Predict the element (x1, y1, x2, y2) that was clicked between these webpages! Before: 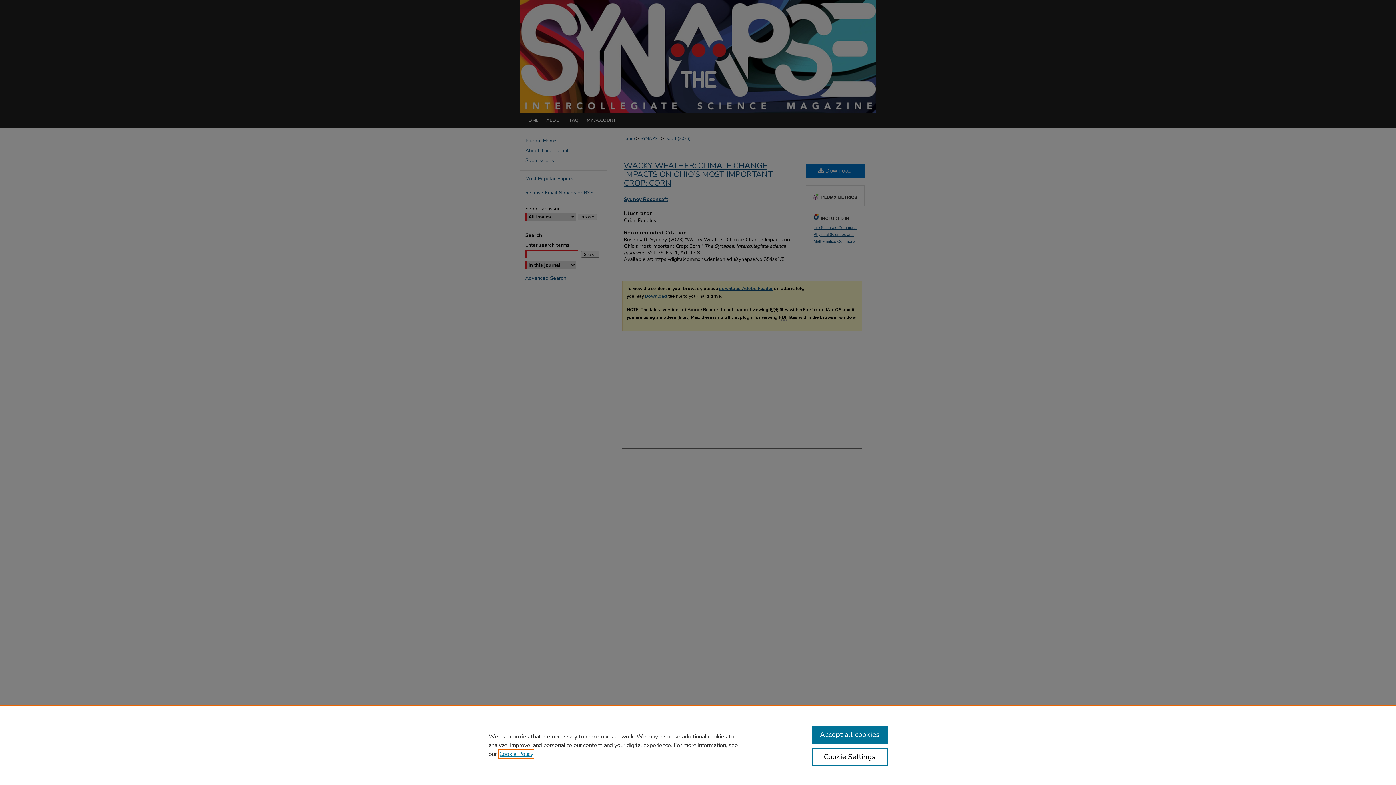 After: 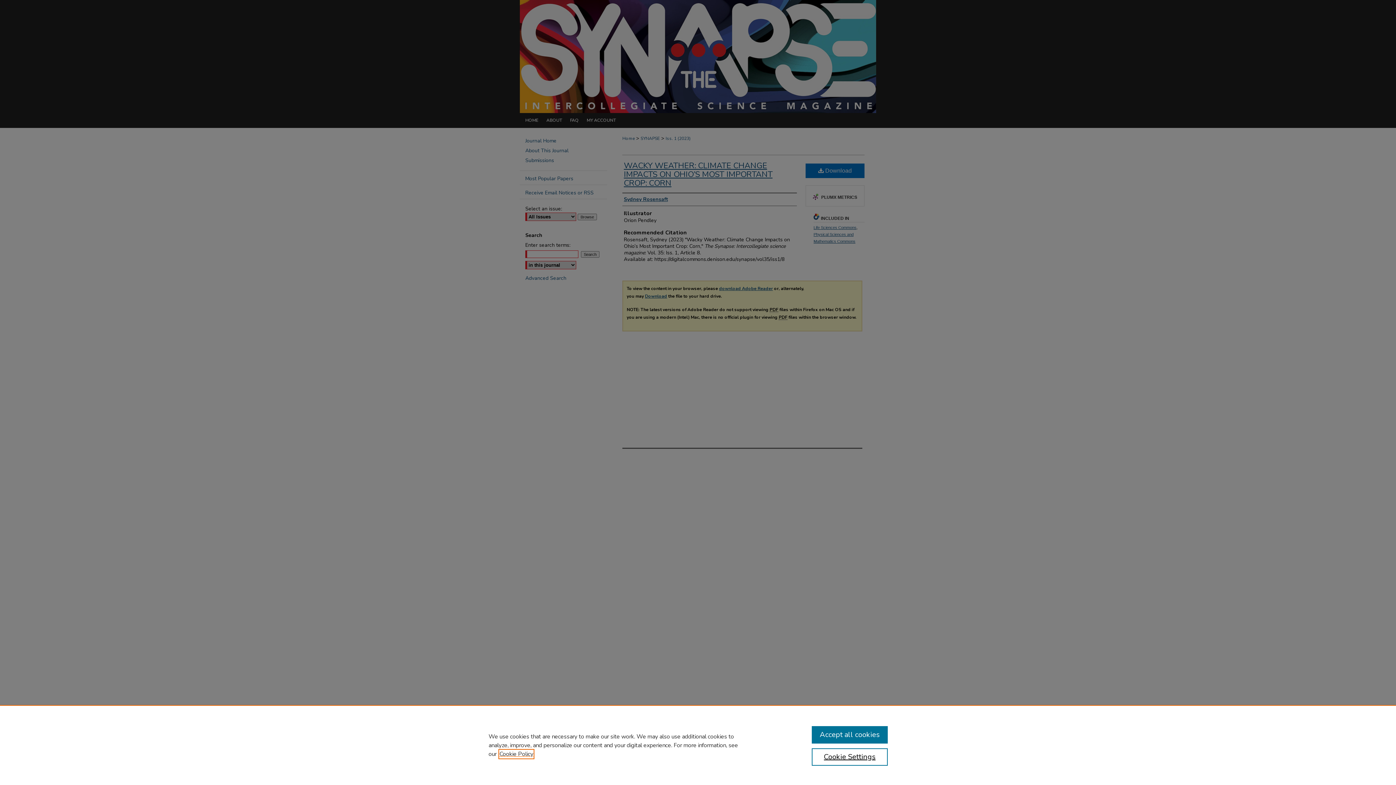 Action: label: , opens in a new tab bbox: (499, 750, 533, 758)